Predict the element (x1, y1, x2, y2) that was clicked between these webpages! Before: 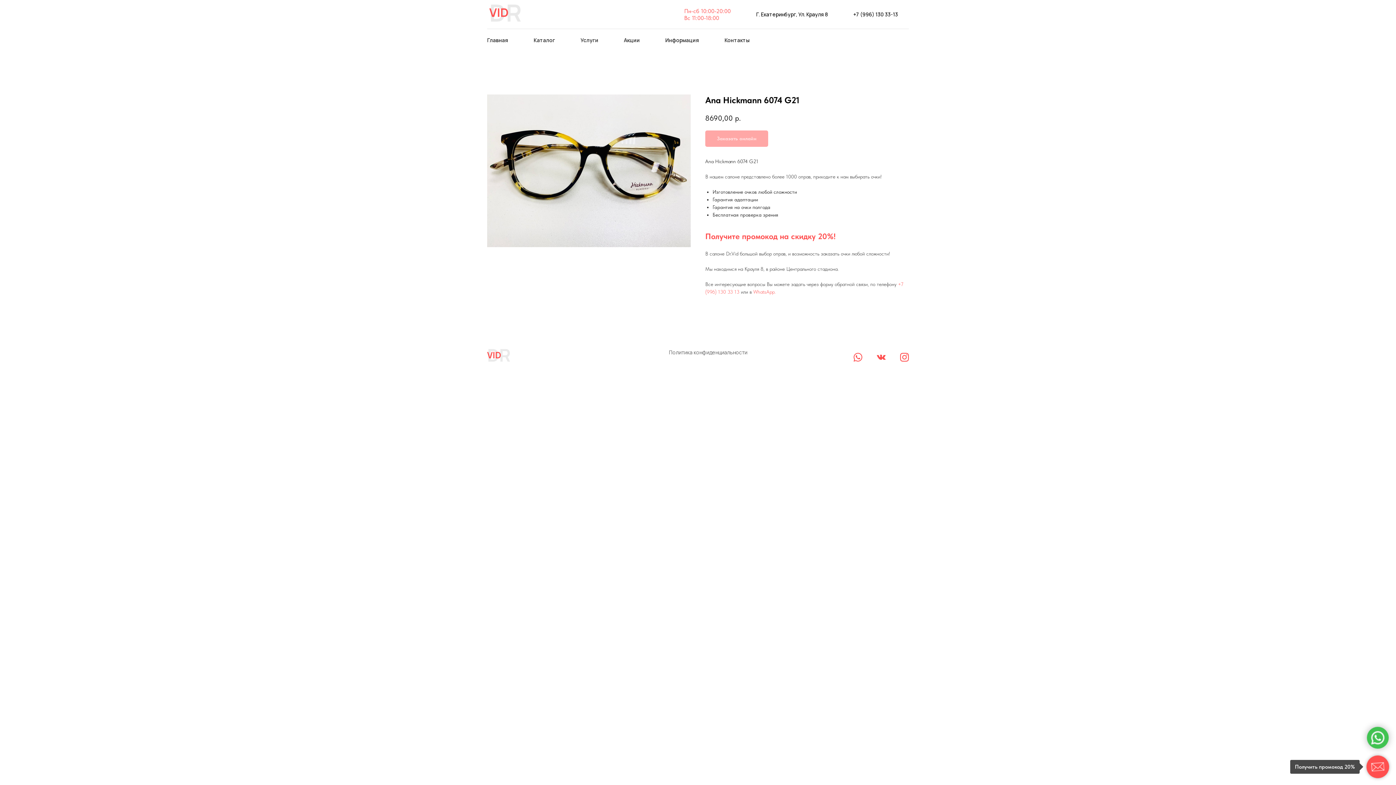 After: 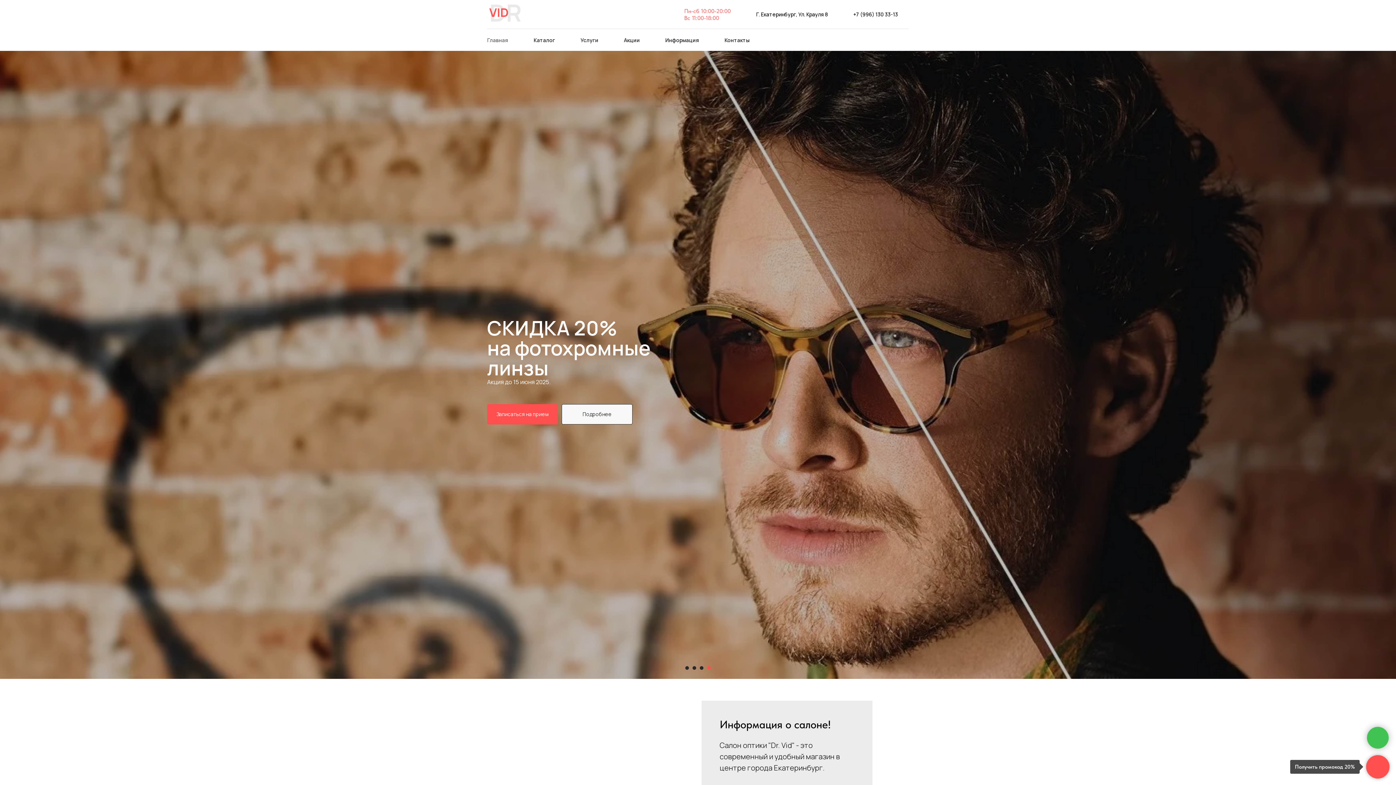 Action: bbox: (487, 2, 523, 24)